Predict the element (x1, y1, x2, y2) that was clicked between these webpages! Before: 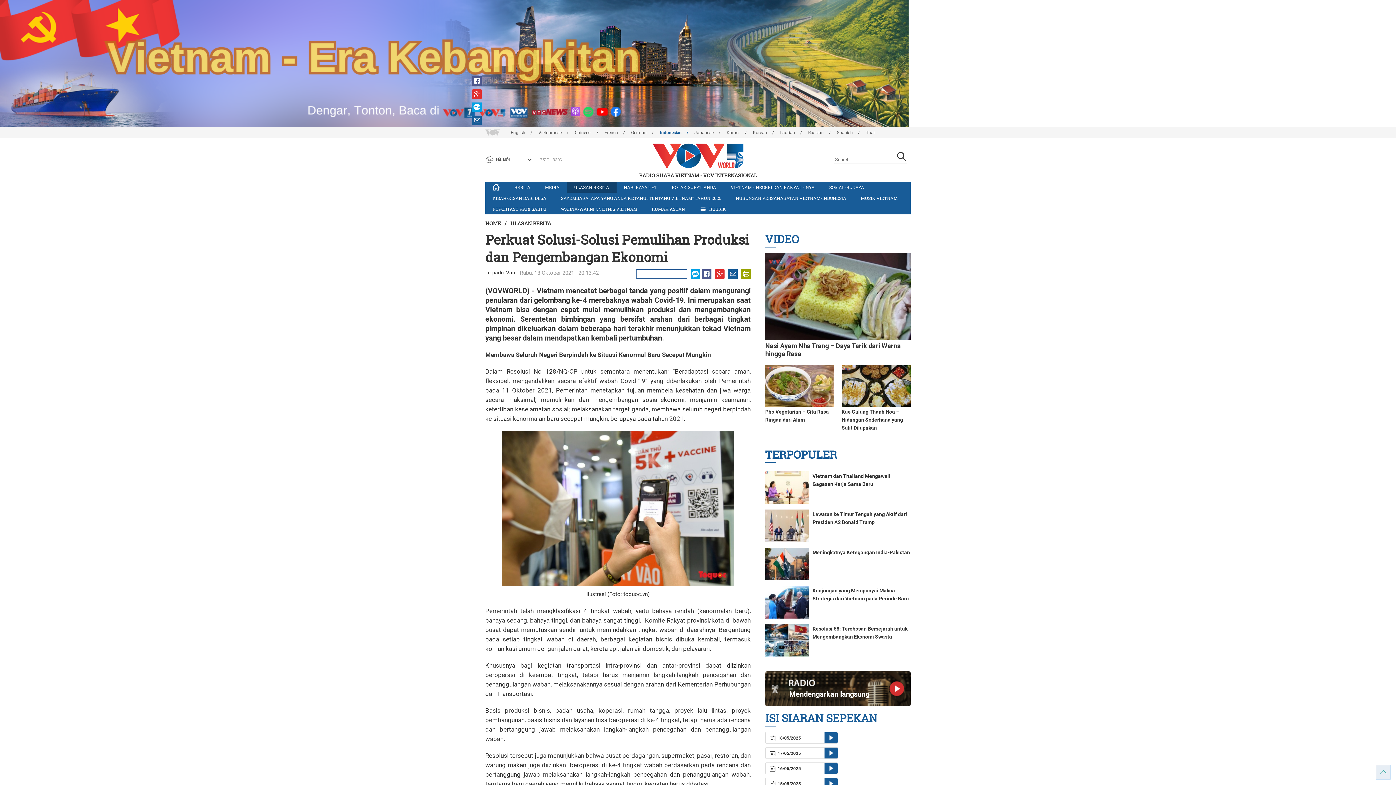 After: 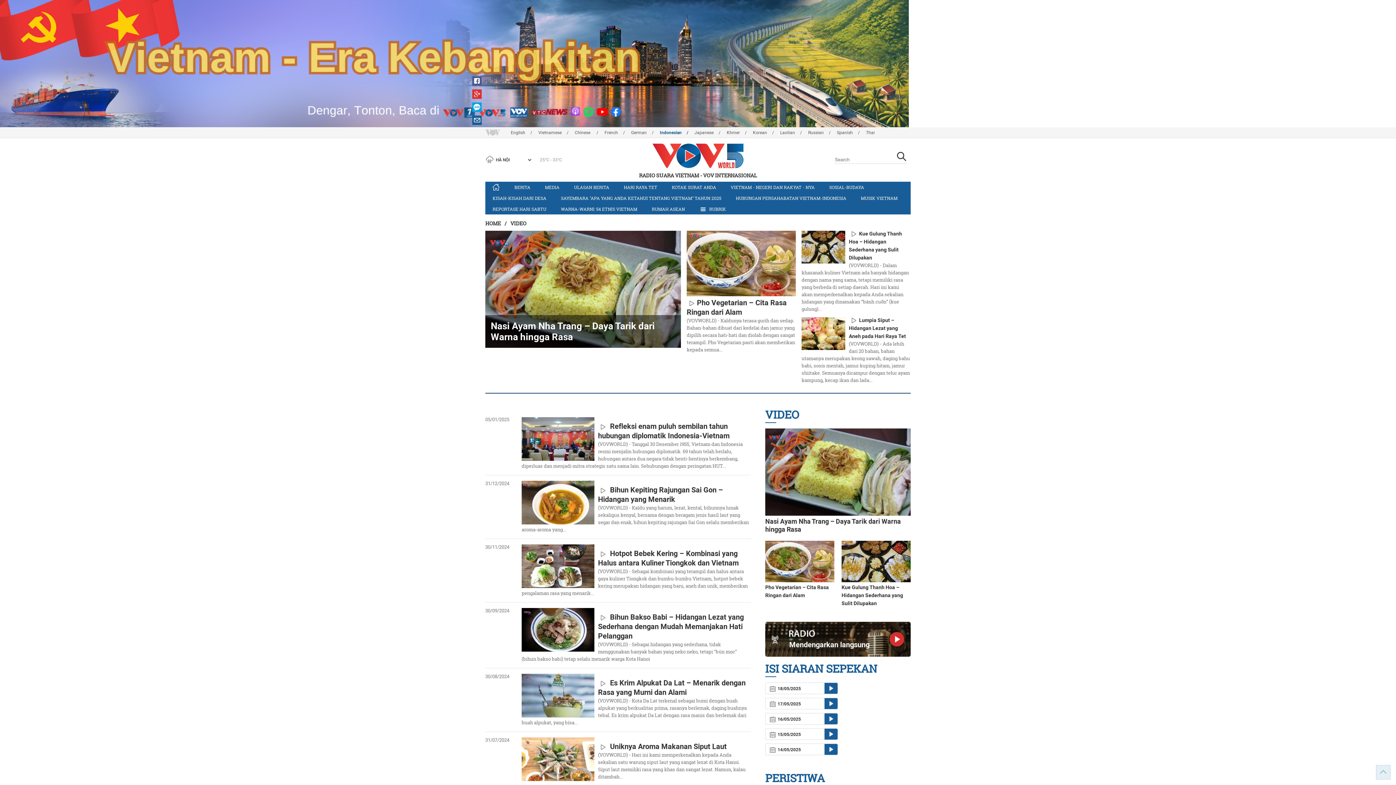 Action: label: VIDEO bbox: (765, 230, 910, 247)